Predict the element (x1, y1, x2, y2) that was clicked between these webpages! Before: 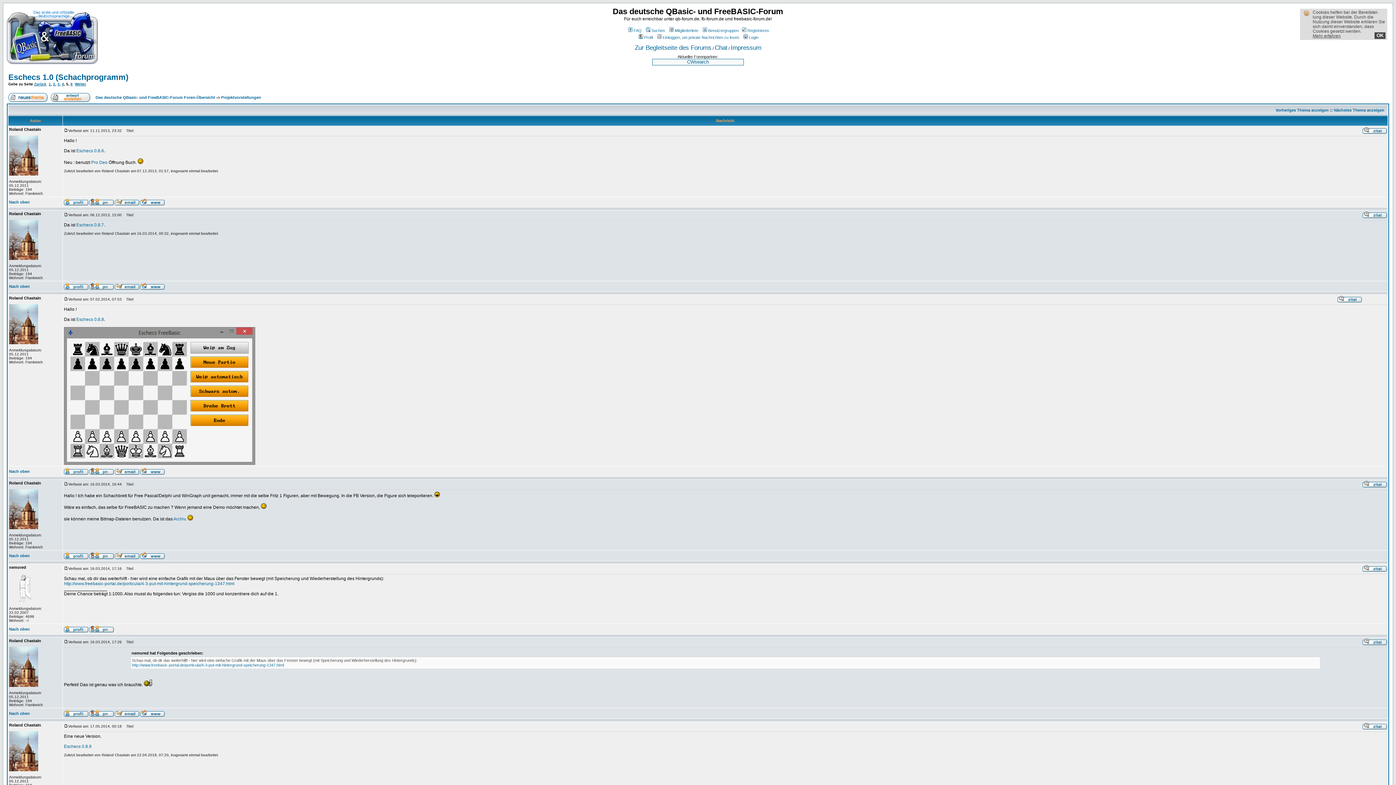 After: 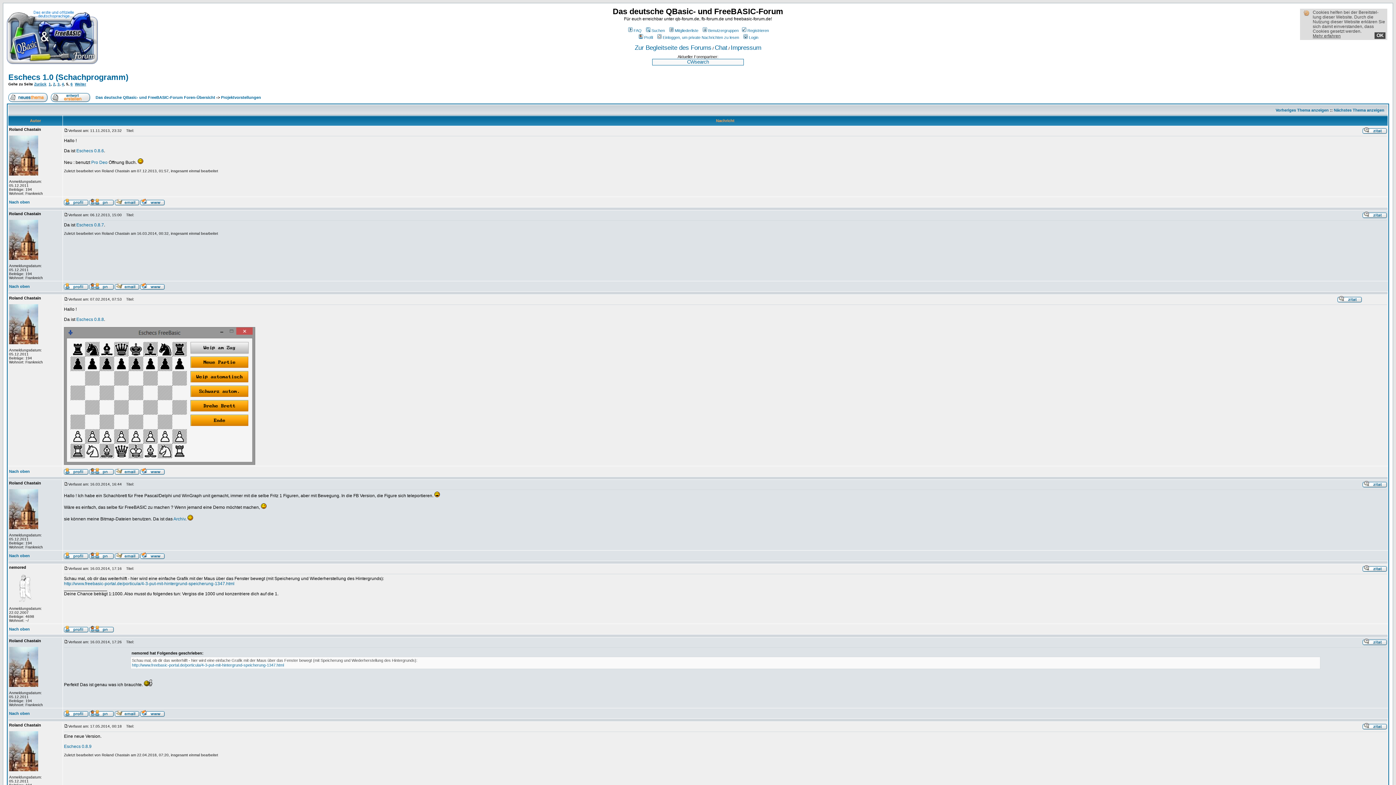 Action: bbox: (114, 555, 139, 560)